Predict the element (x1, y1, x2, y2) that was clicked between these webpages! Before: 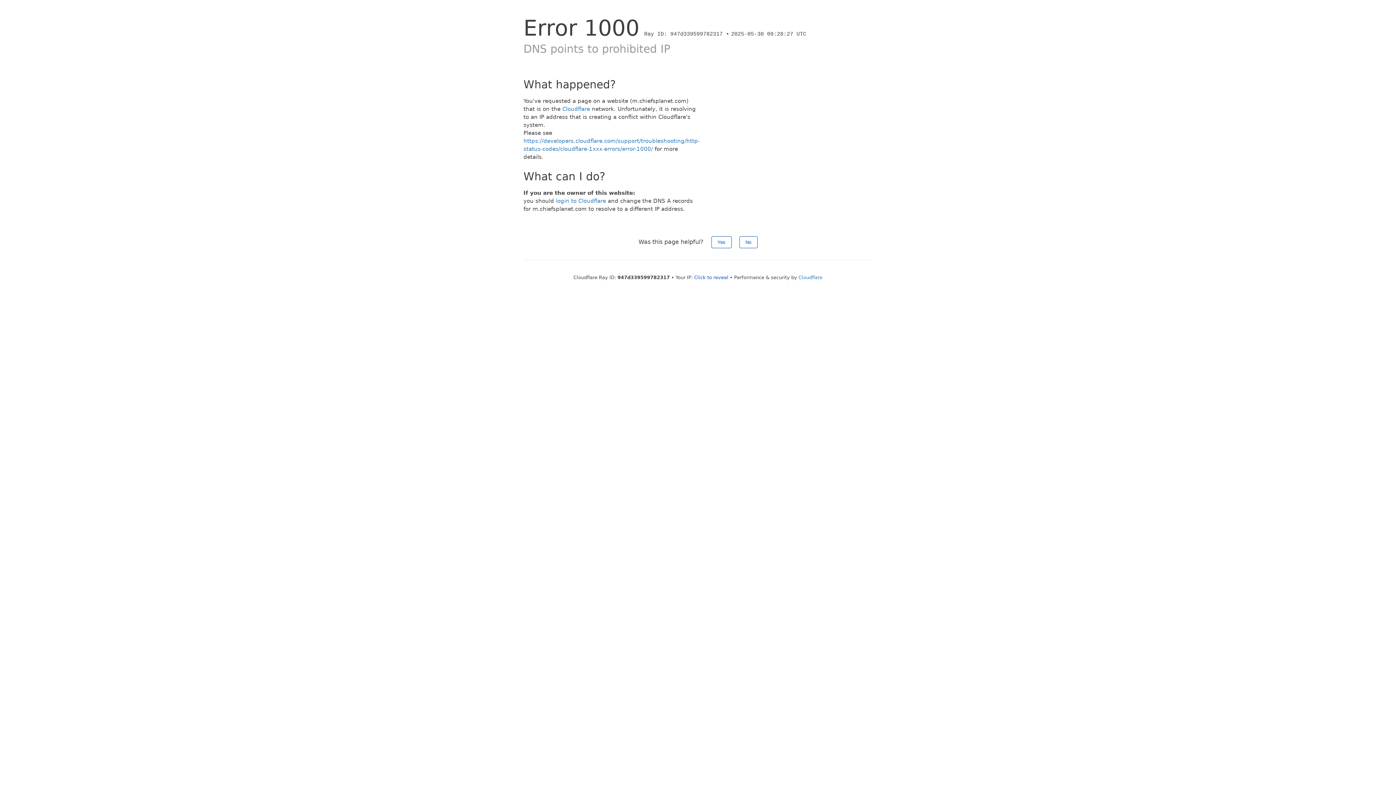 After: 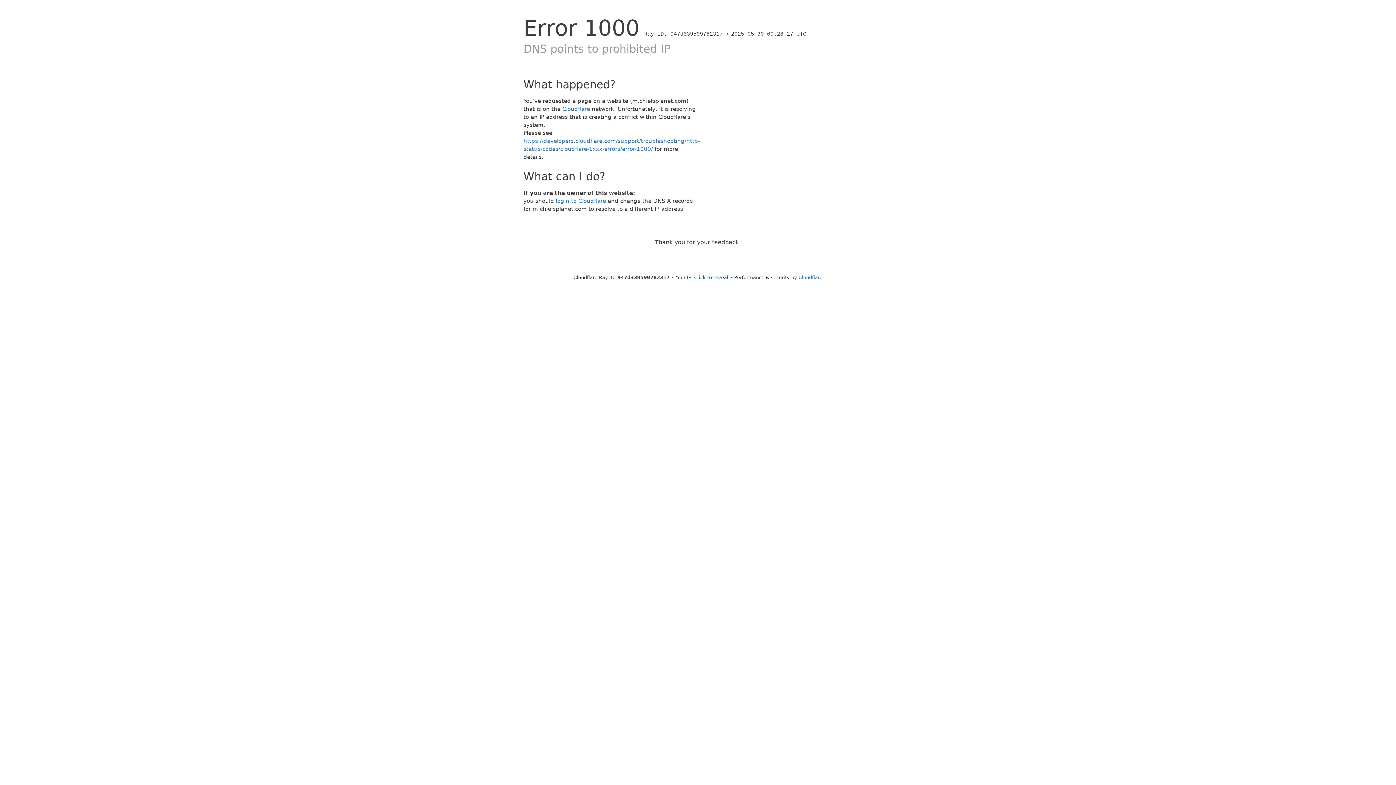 Action: label: No bbox: (739, 236, 757, 248)